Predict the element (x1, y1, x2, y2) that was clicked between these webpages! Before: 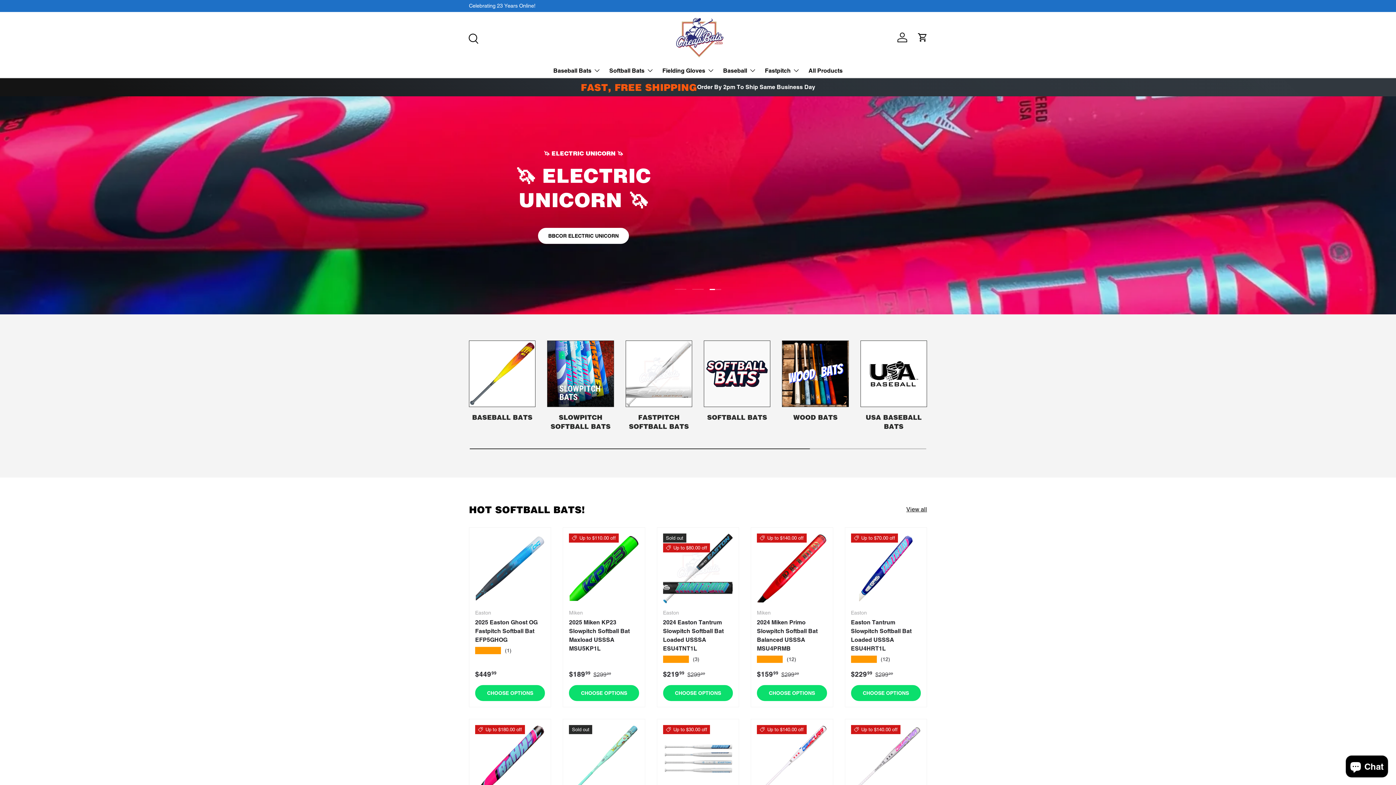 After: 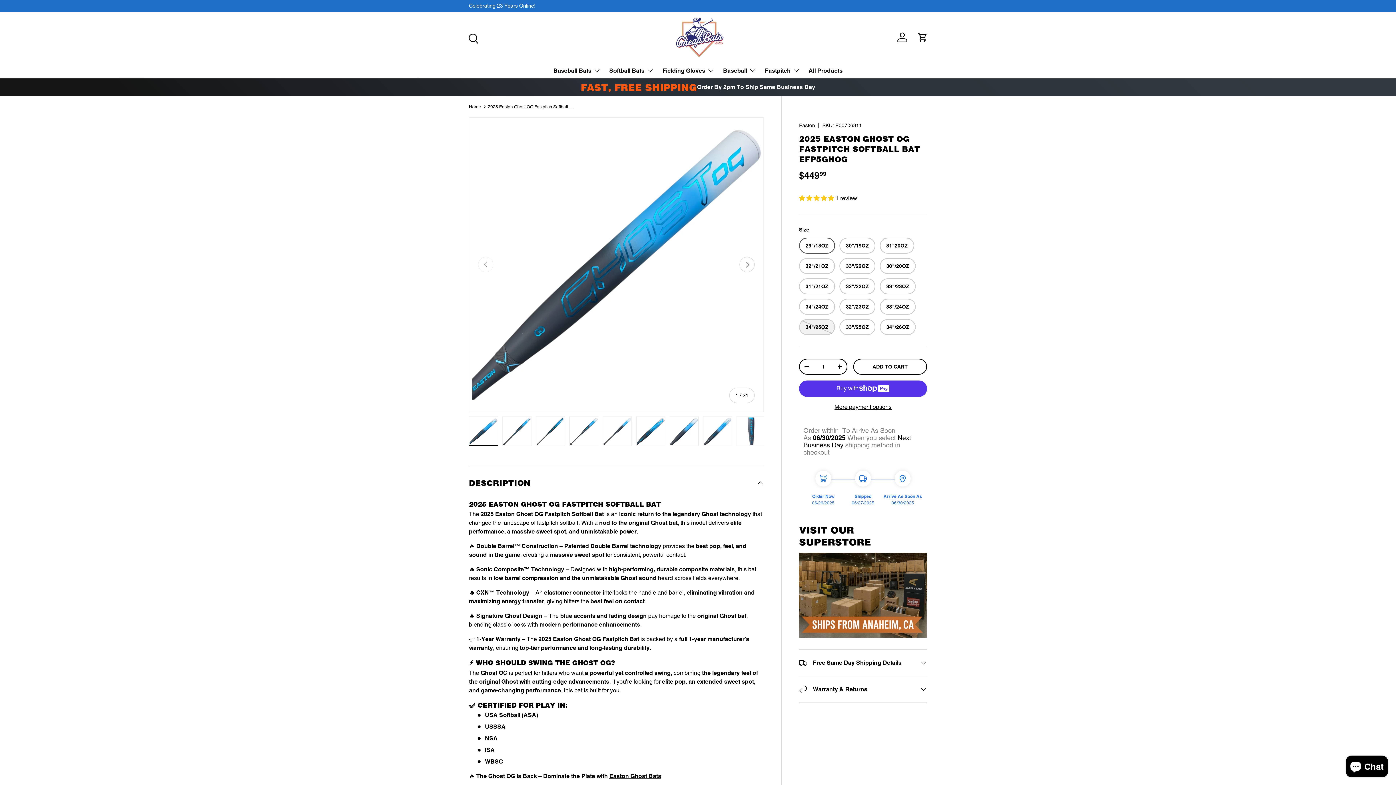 Action: bbox: (475, 619, 537, 643) label: 2025 Easton Ghost OG Fastpitch Softball Bat EFP5GHOG